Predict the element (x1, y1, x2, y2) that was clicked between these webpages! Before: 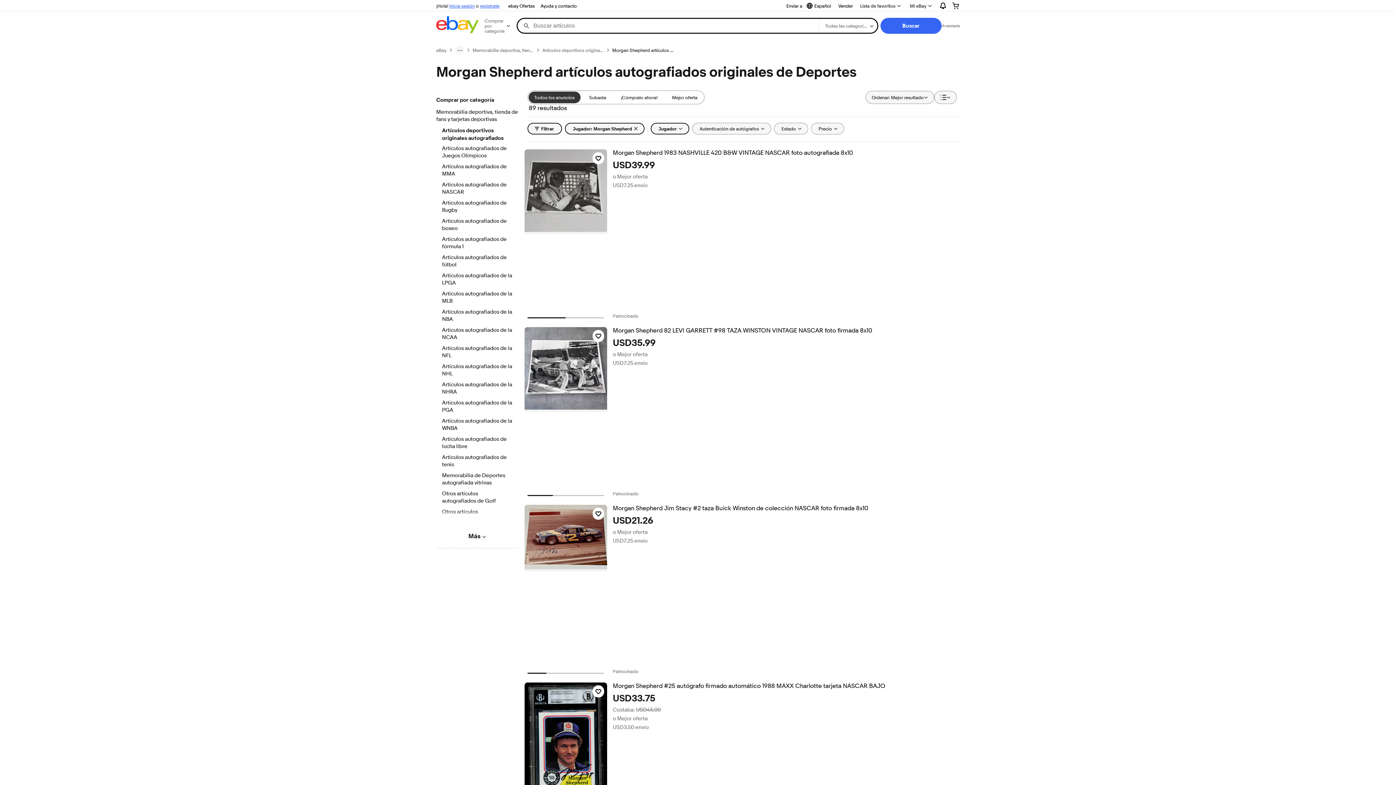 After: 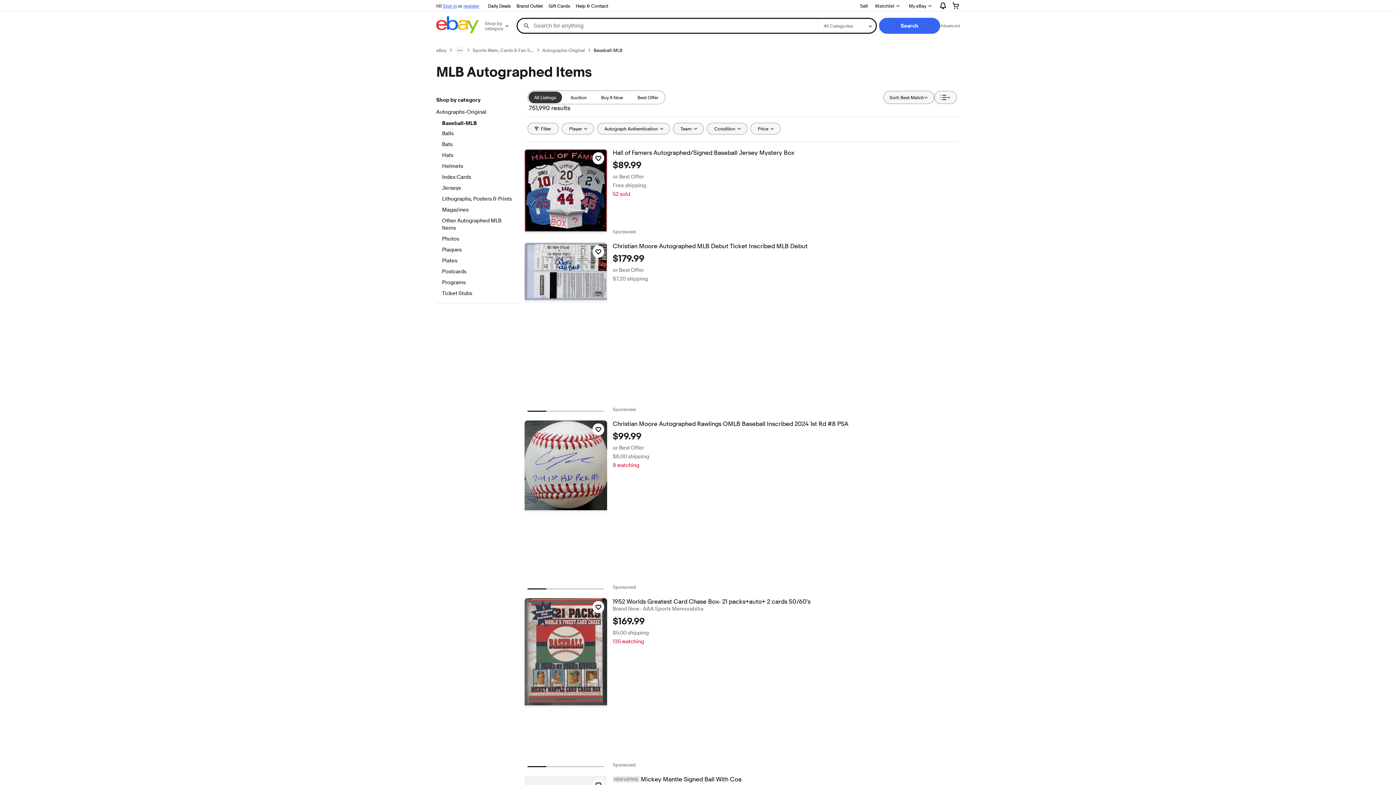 Action: bbox: (442, 290, 512, 305) label: Artículos autografiados de la MLB